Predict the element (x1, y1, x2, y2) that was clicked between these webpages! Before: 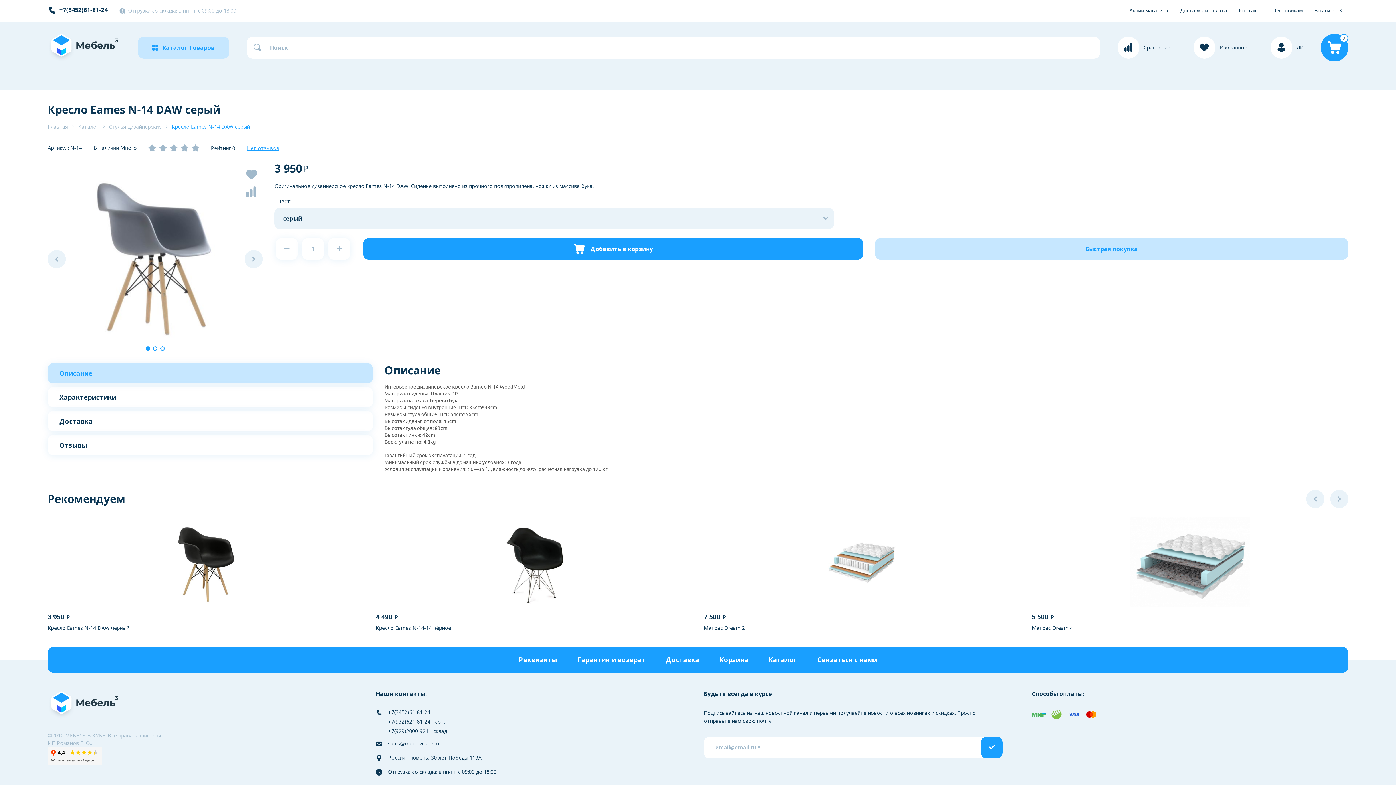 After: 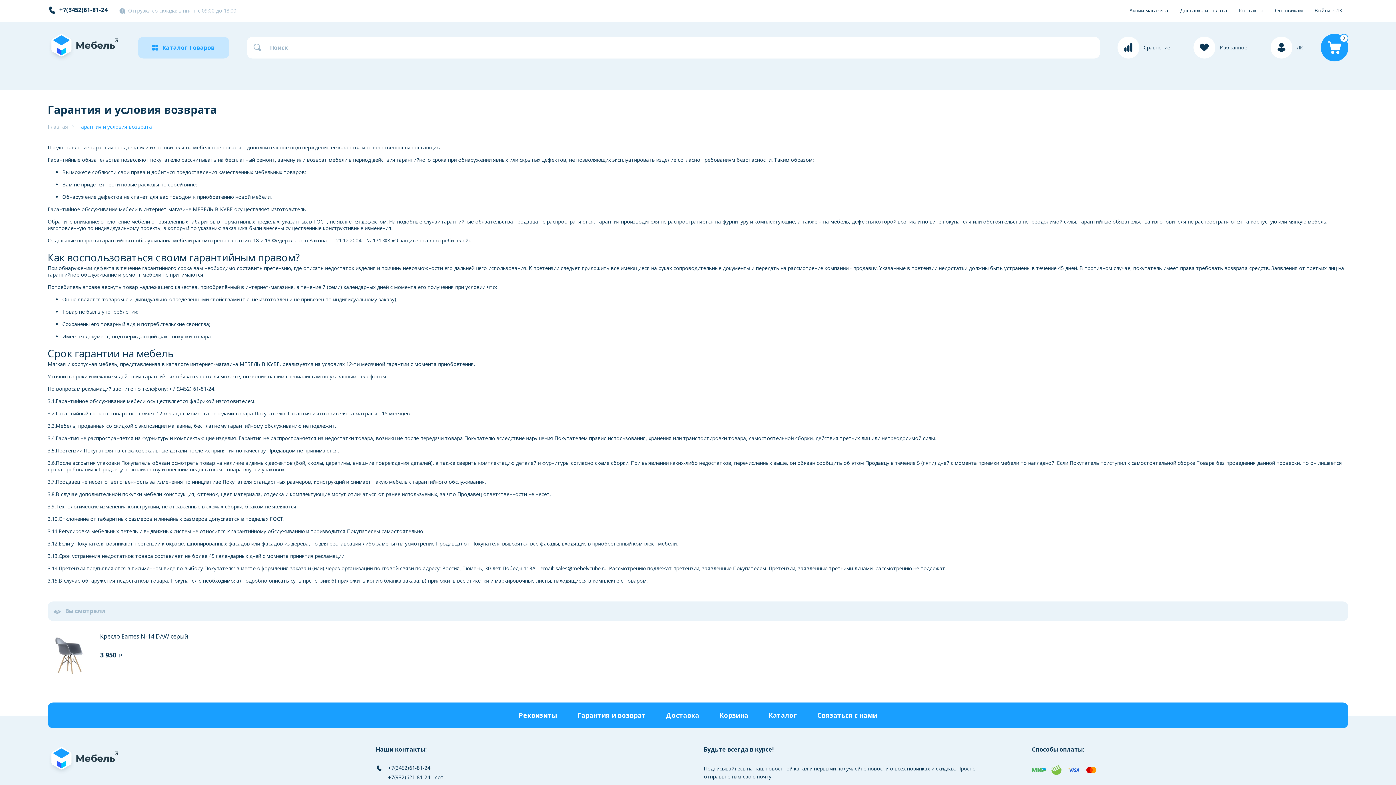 Action: bbox: (577, 655, 645, 664) label: Гарантия и возврат